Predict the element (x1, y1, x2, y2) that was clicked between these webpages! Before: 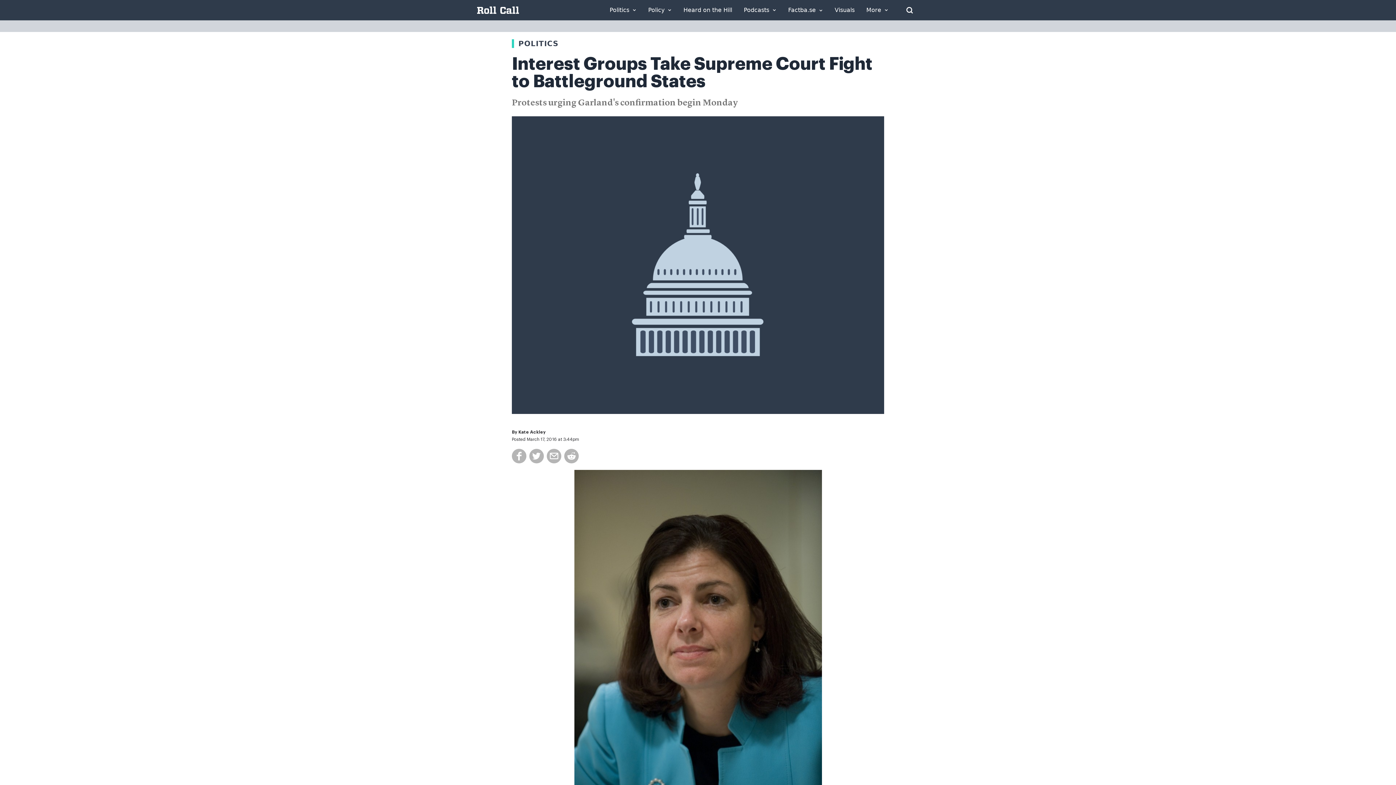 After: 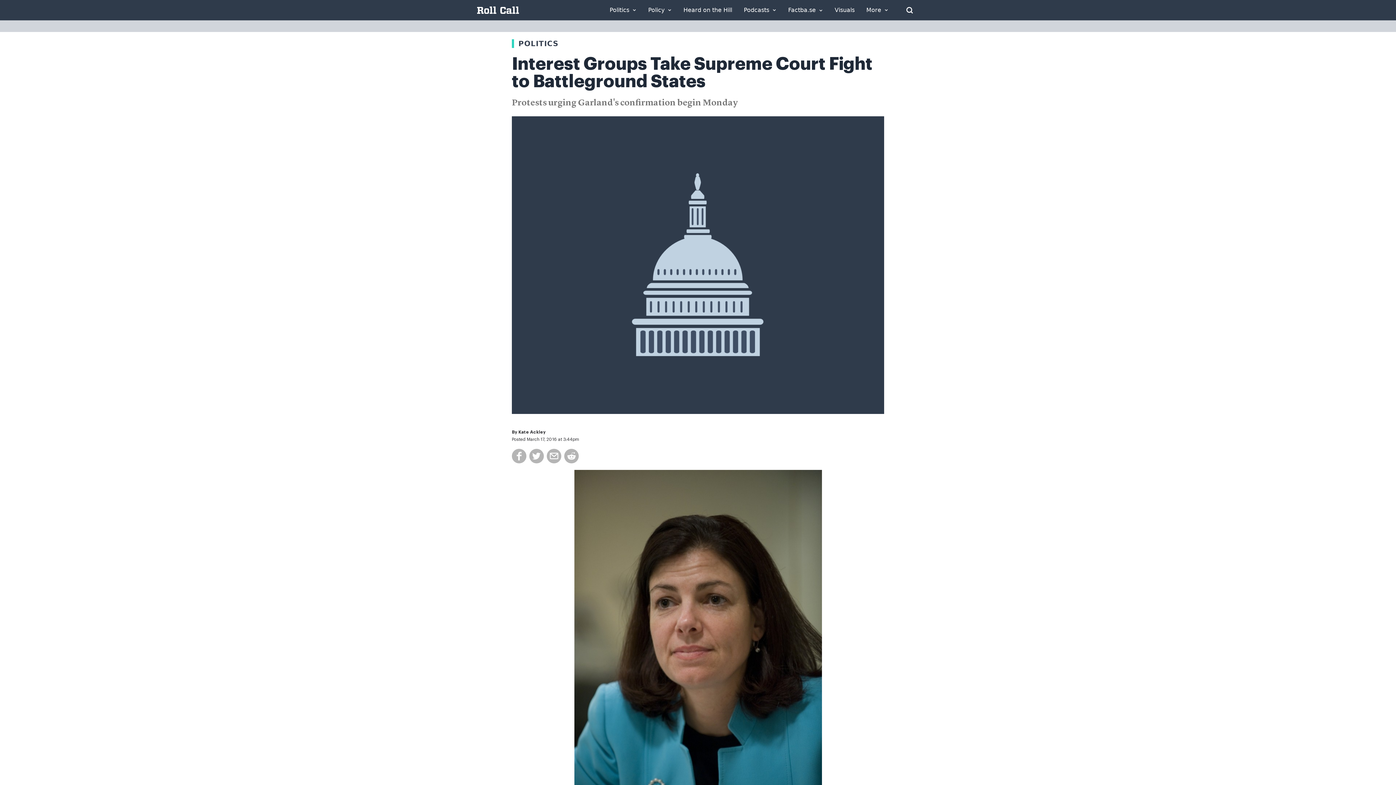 Action: bbox: (512, 55, 872, 90) label: Interest Groups Take Supreme Court Fight to Battleground States